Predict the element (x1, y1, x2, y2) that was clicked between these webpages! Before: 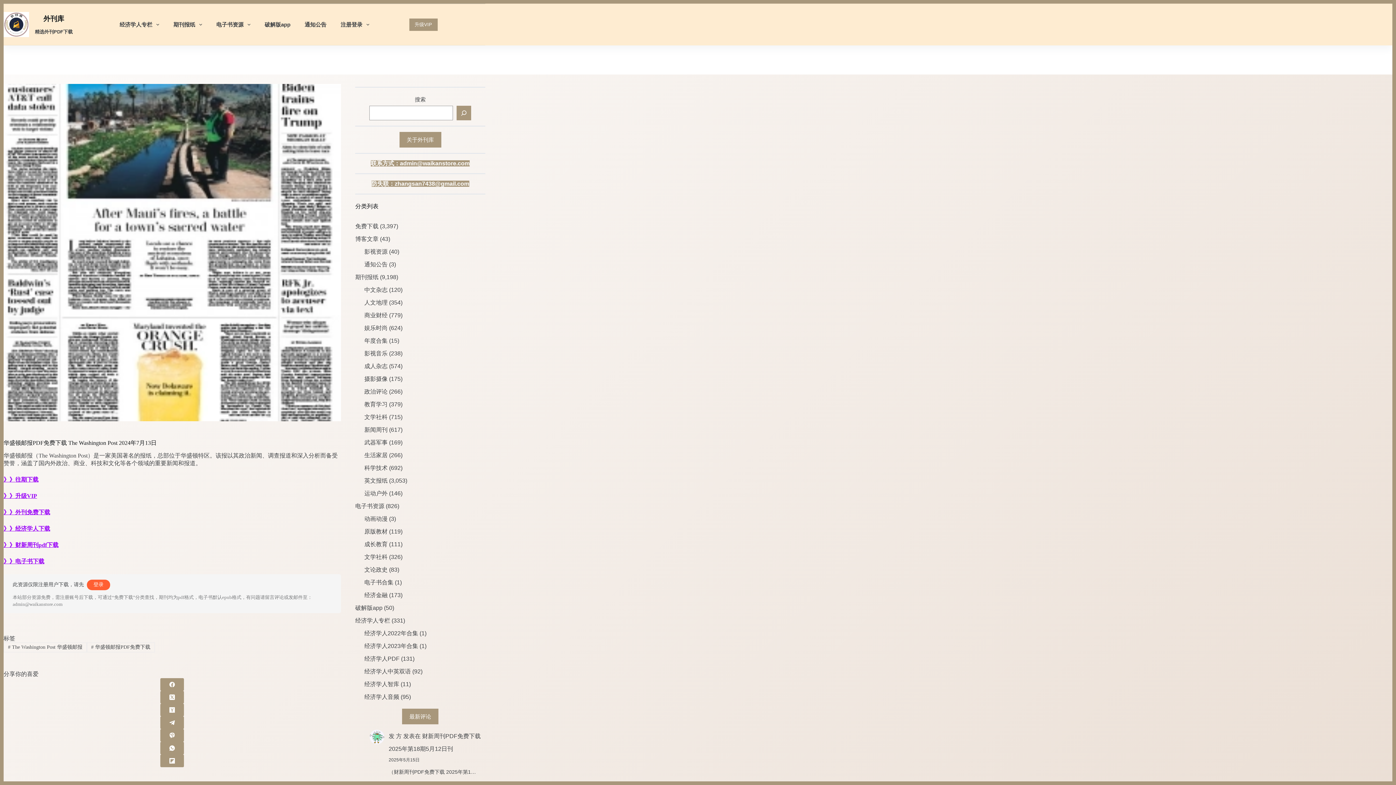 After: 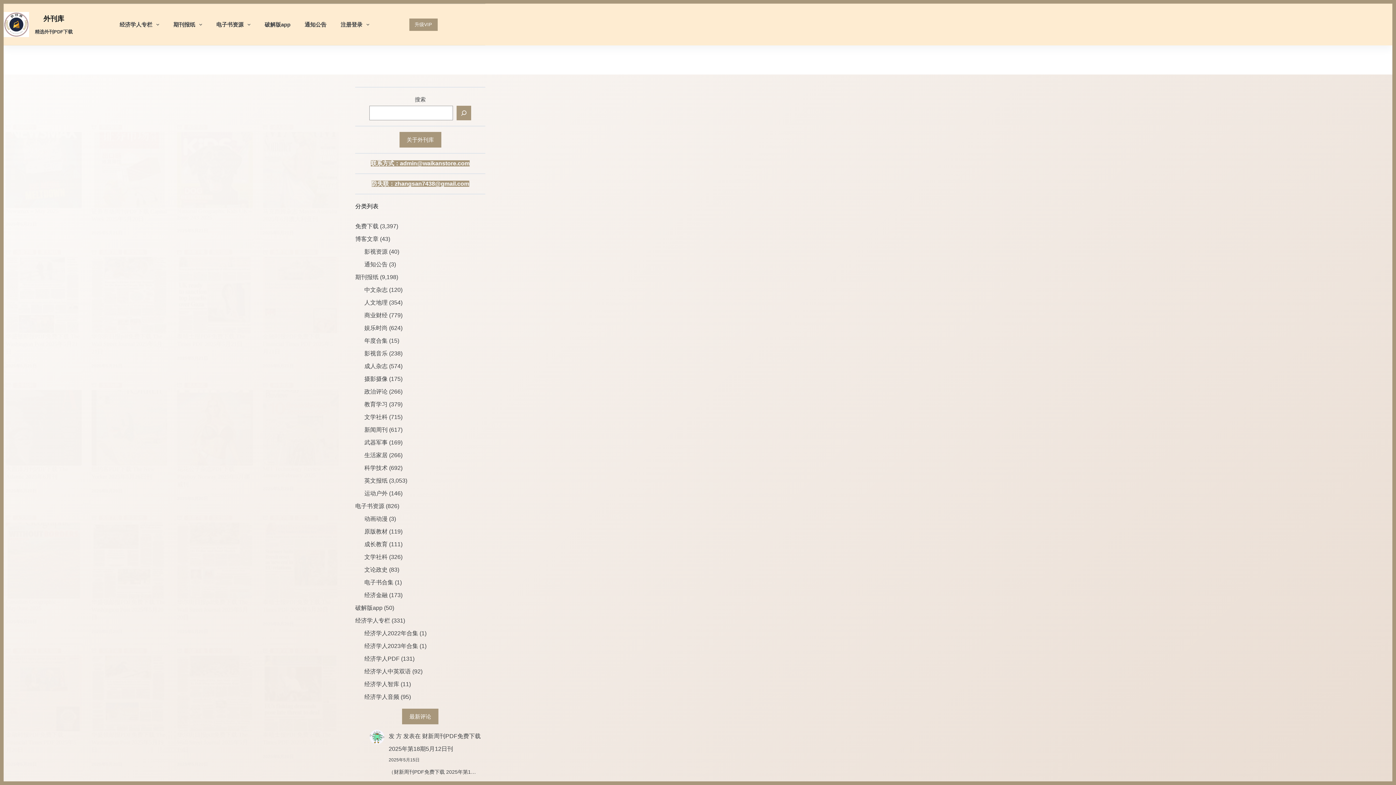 Action: label: 外刊库 bbox: (43, 14, 64, 22)